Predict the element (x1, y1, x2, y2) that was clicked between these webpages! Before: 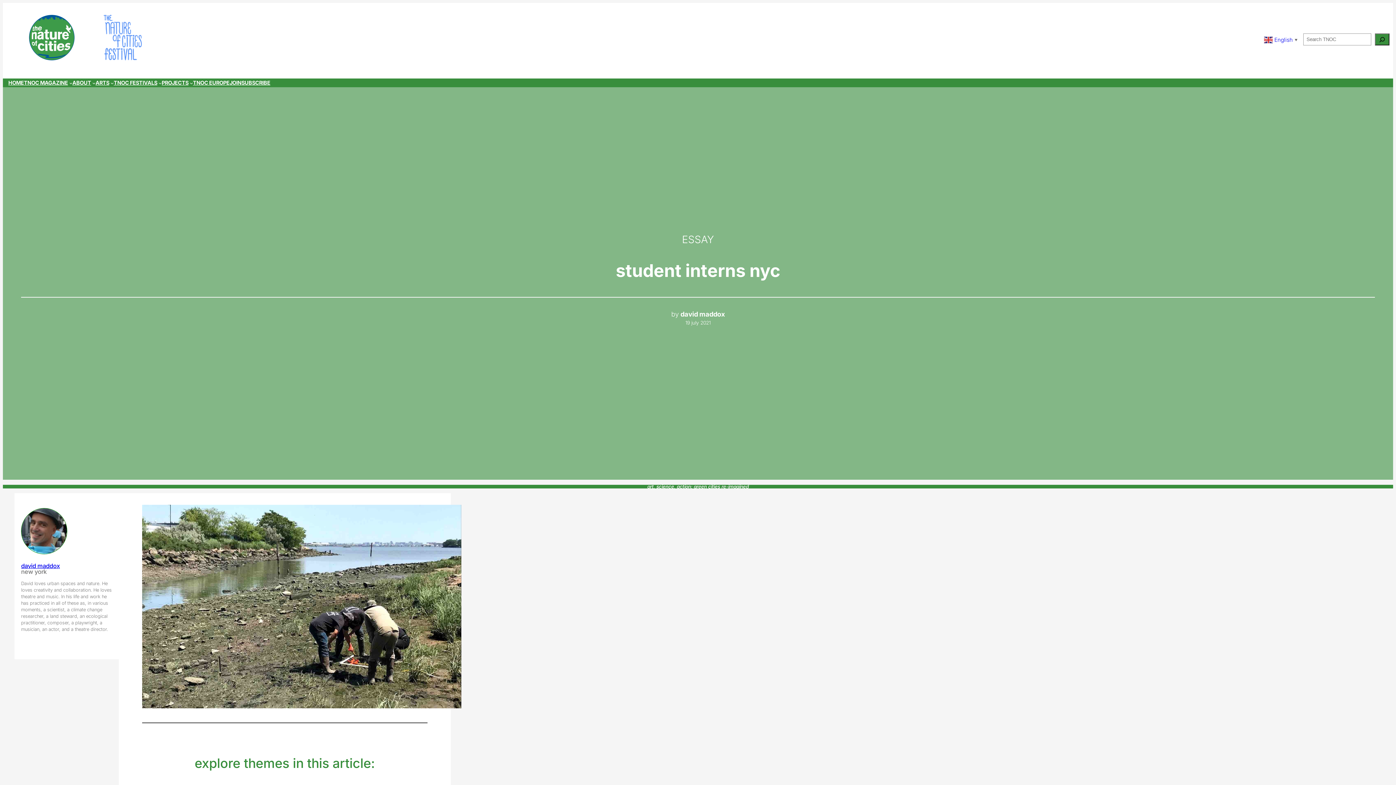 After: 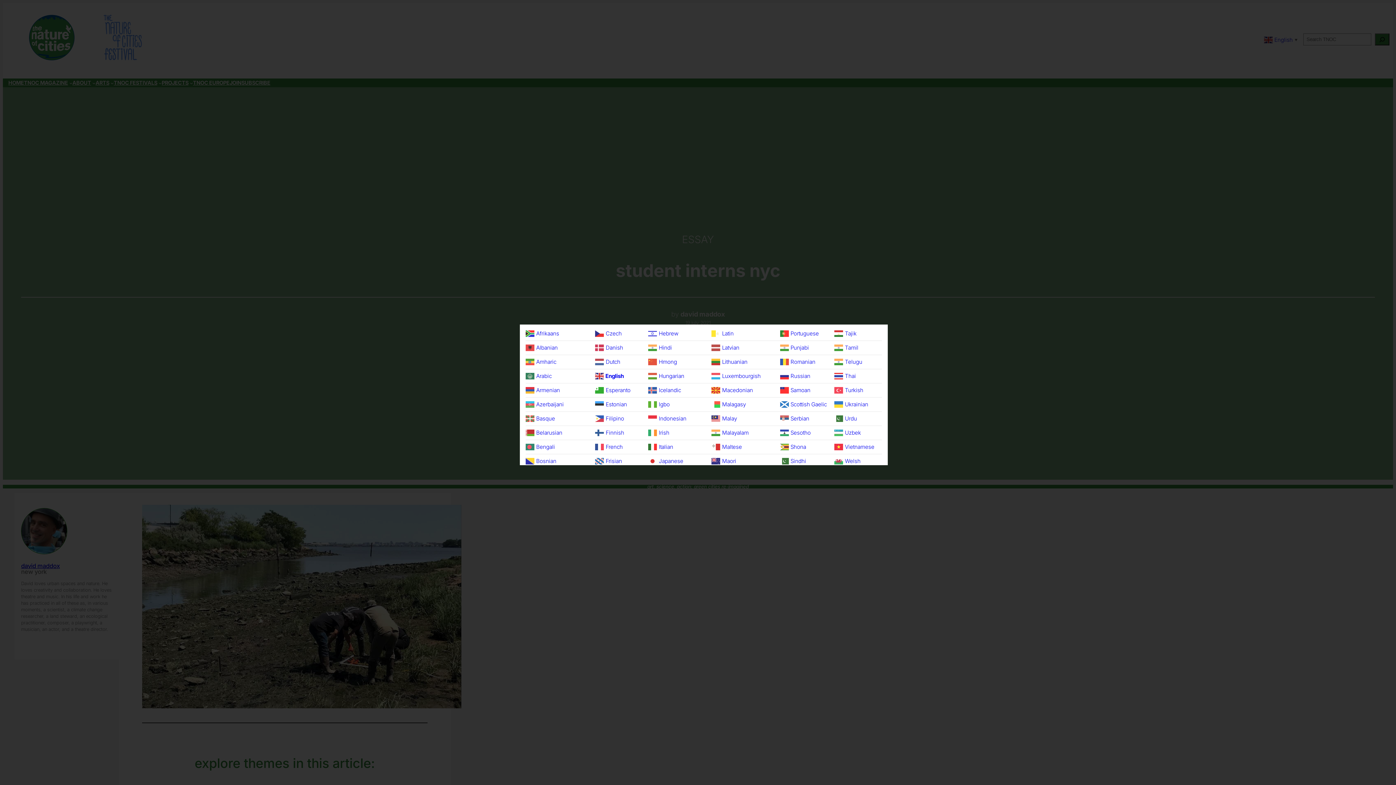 Action: label:  English▼ bbox: (1264, 35, 1299, 43)